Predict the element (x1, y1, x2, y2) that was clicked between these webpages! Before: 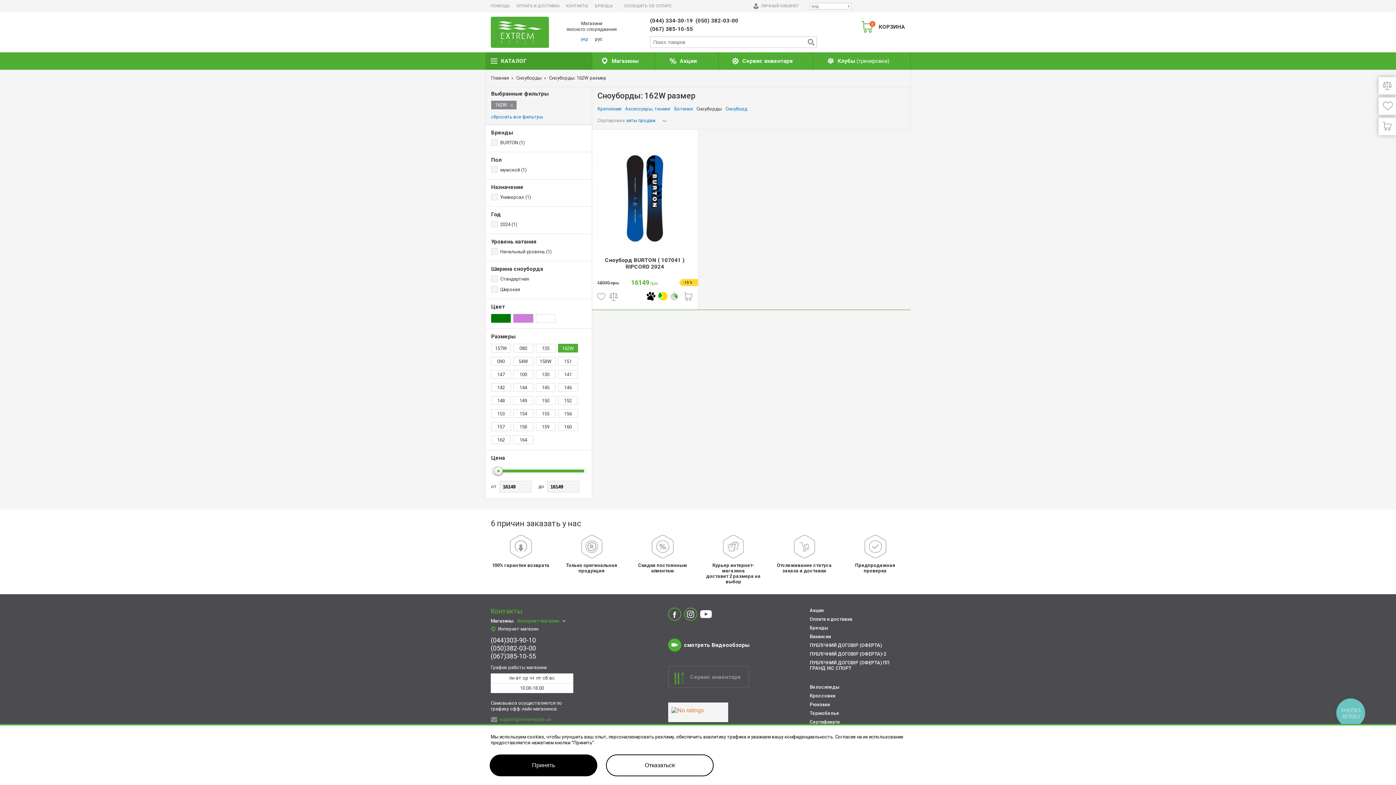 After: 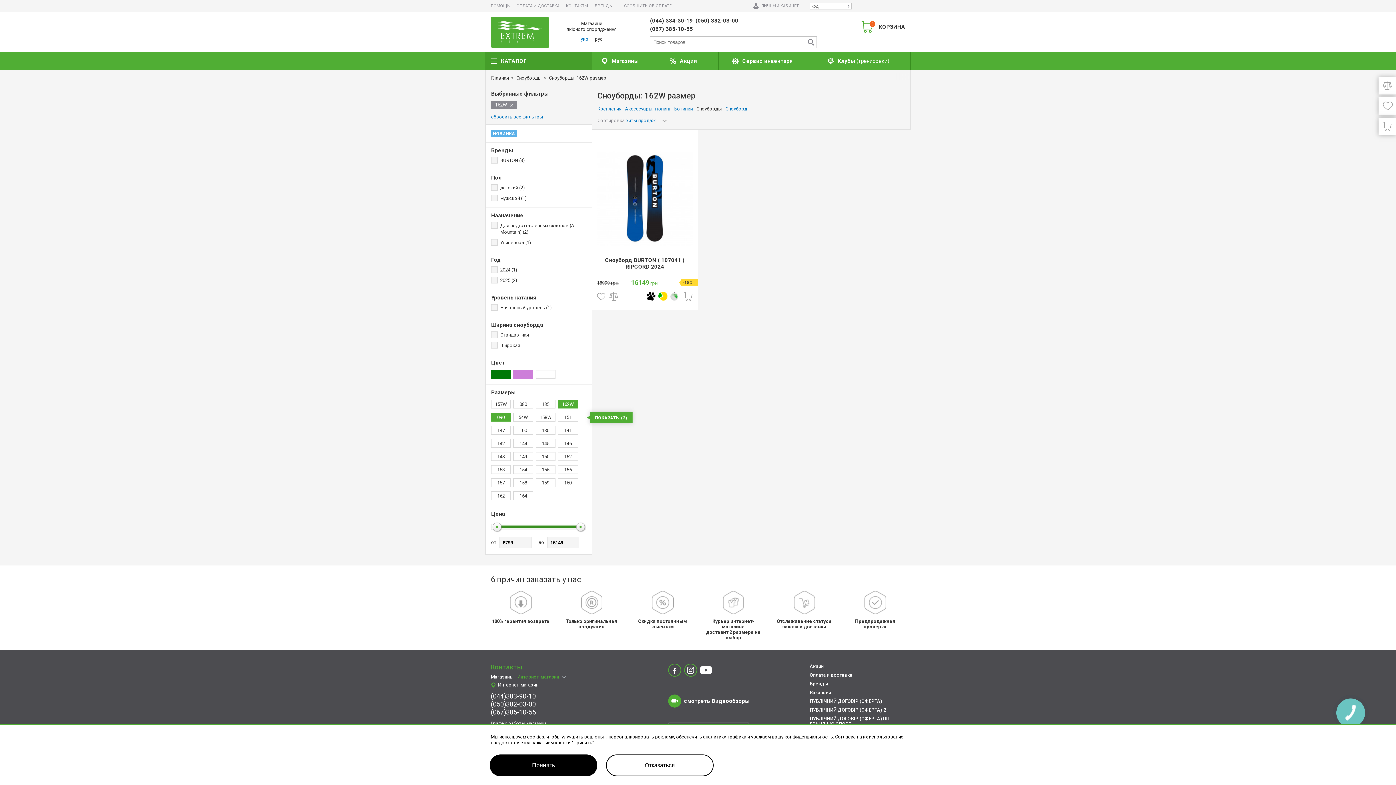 Action: bbox: (488, 357, 511, 365) label: 090